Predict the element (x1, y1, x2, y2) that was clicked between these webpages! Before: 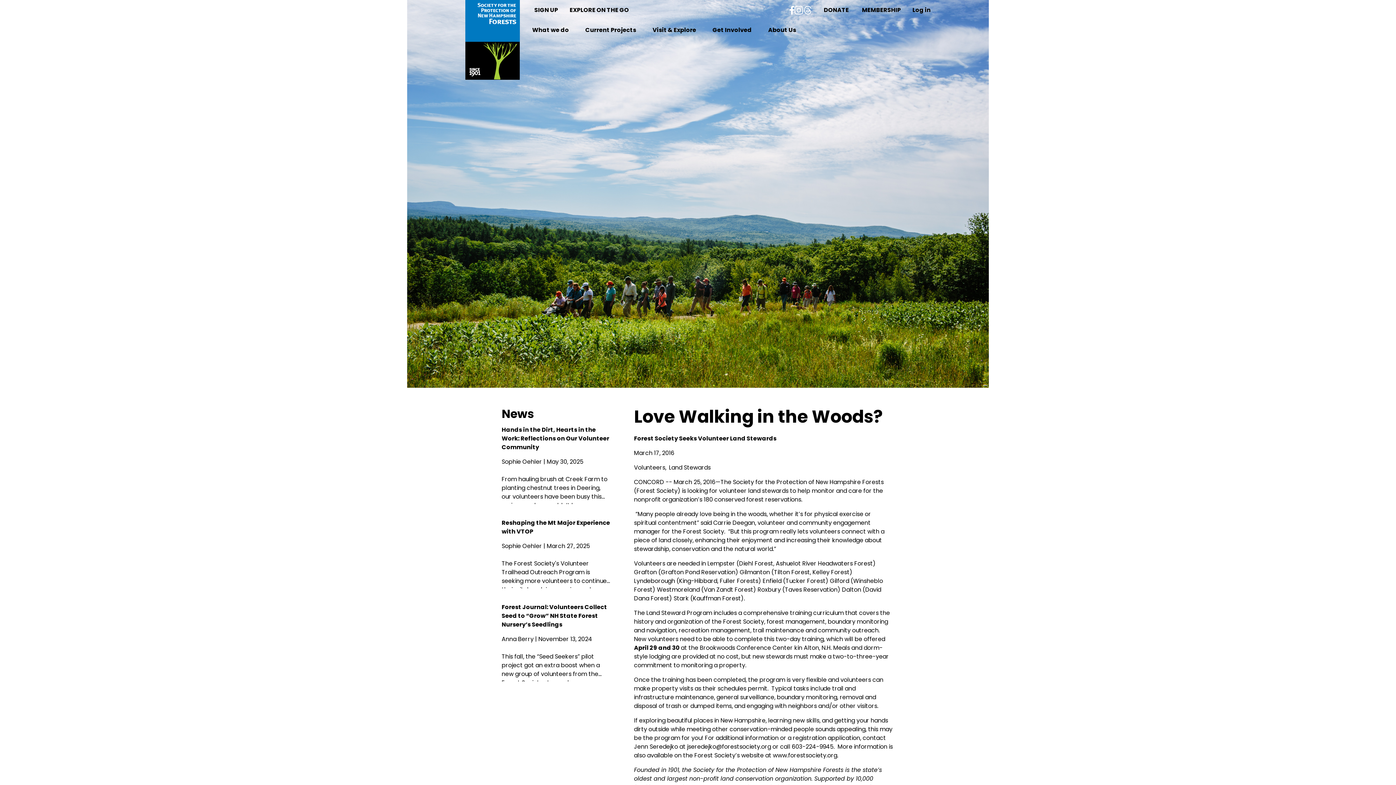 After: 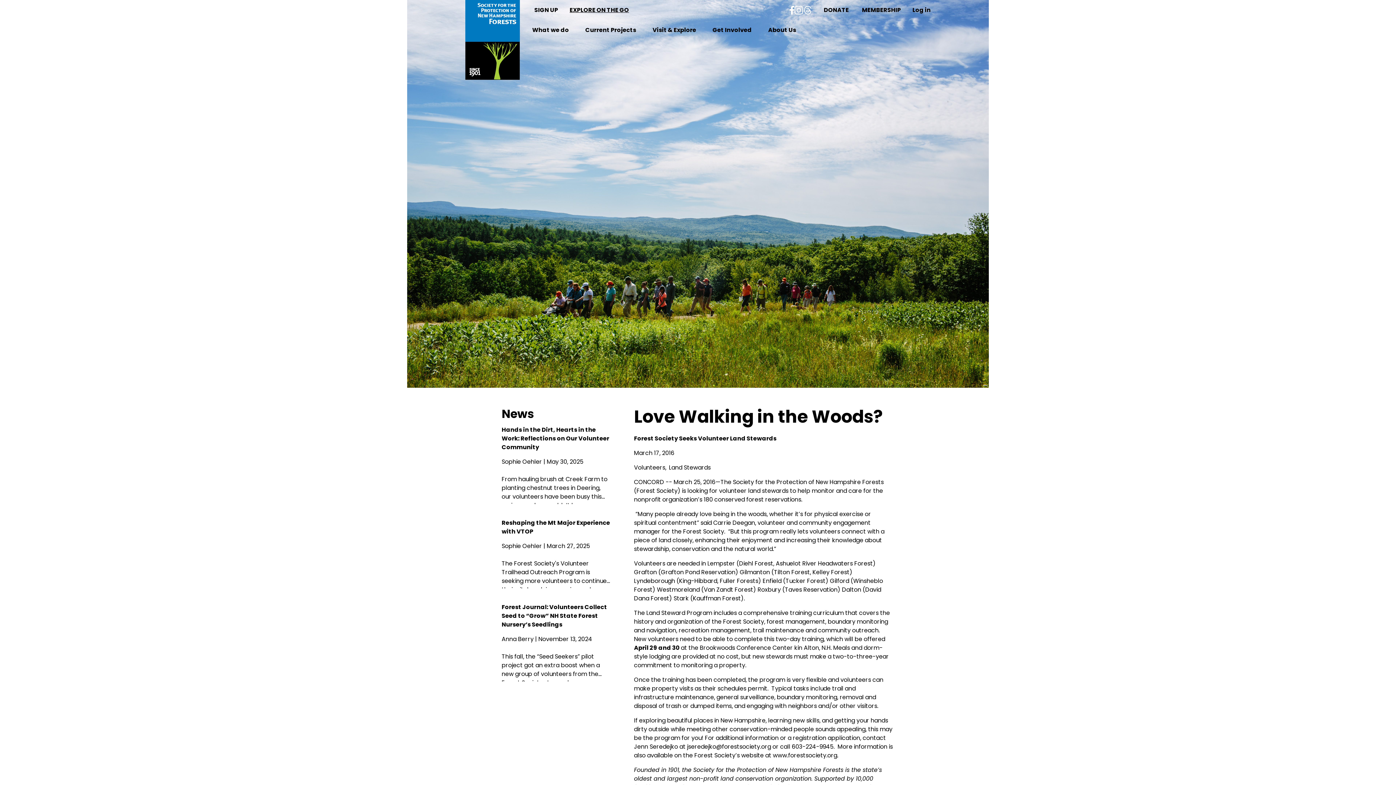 Action: label: Explore on the Go (opens in a new tab) bbox: (564, 2, 634, 17)